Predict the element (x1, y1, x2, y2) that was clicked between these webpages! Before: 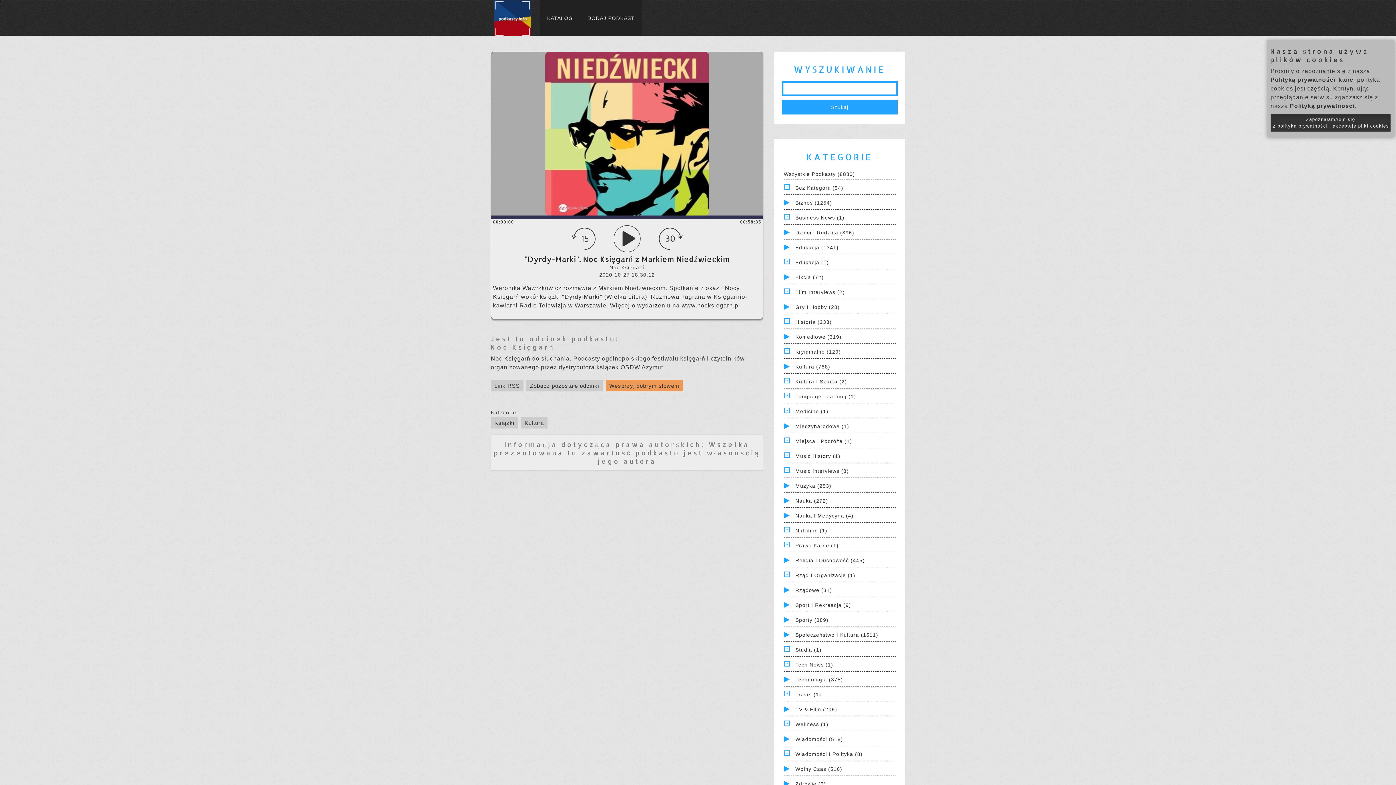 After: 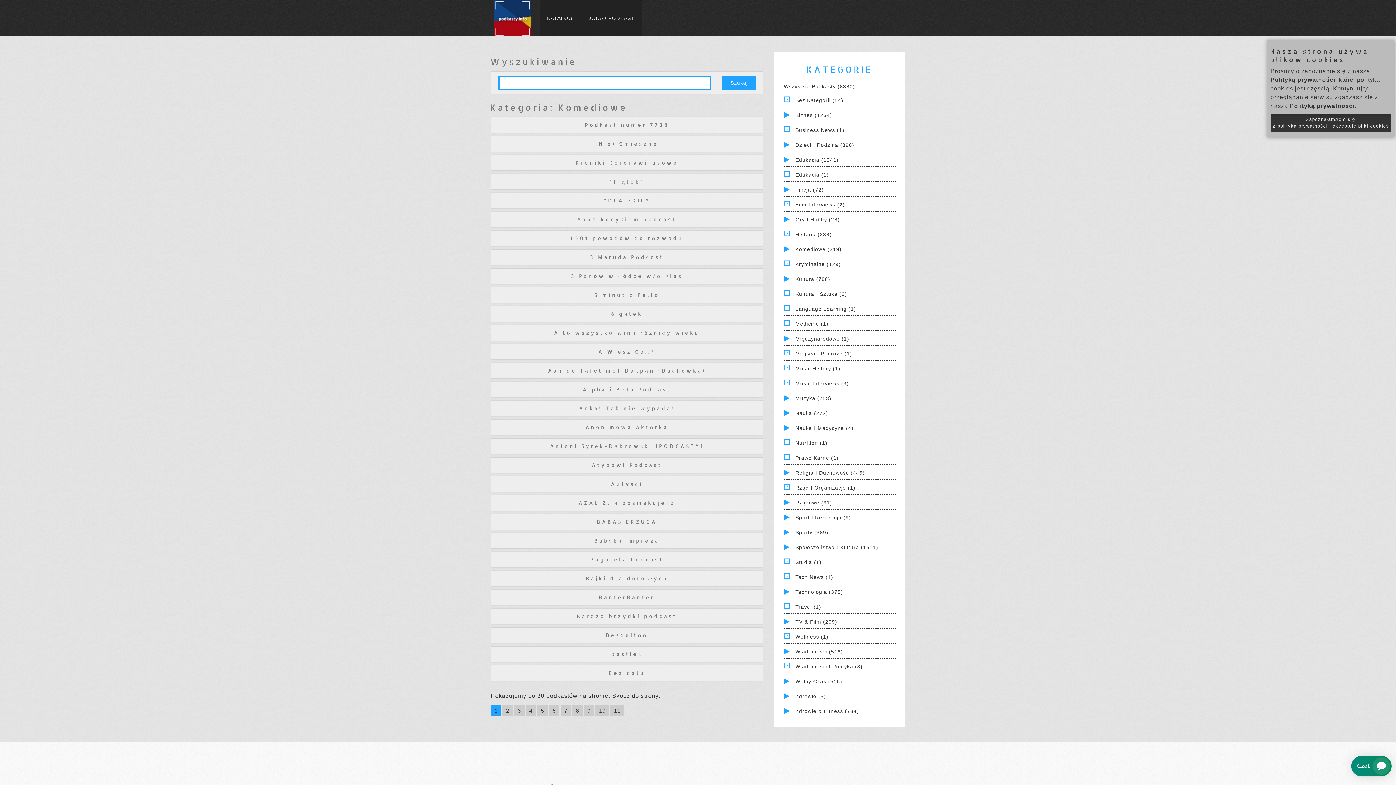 Action: label: Komediowe (319) bbox: (795, 334, 841, 340)